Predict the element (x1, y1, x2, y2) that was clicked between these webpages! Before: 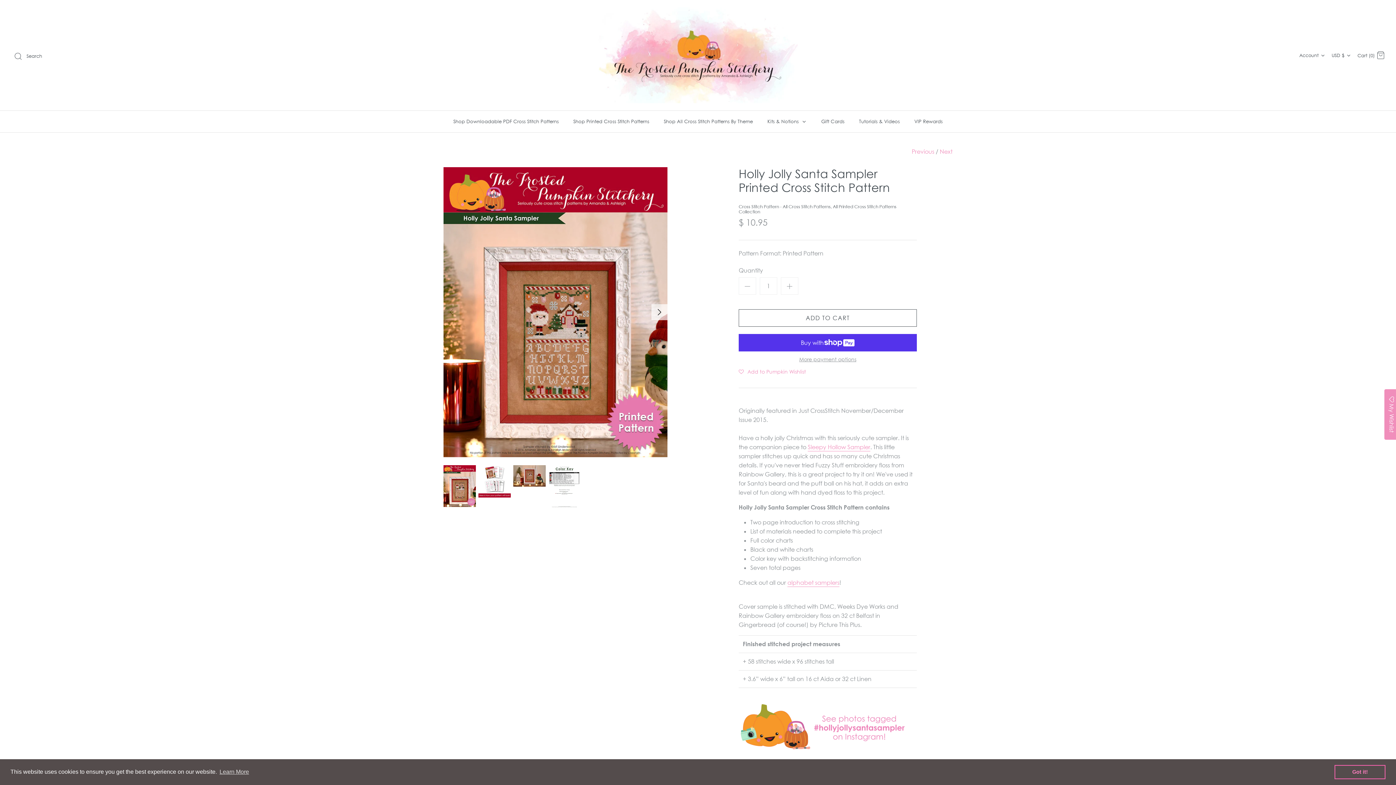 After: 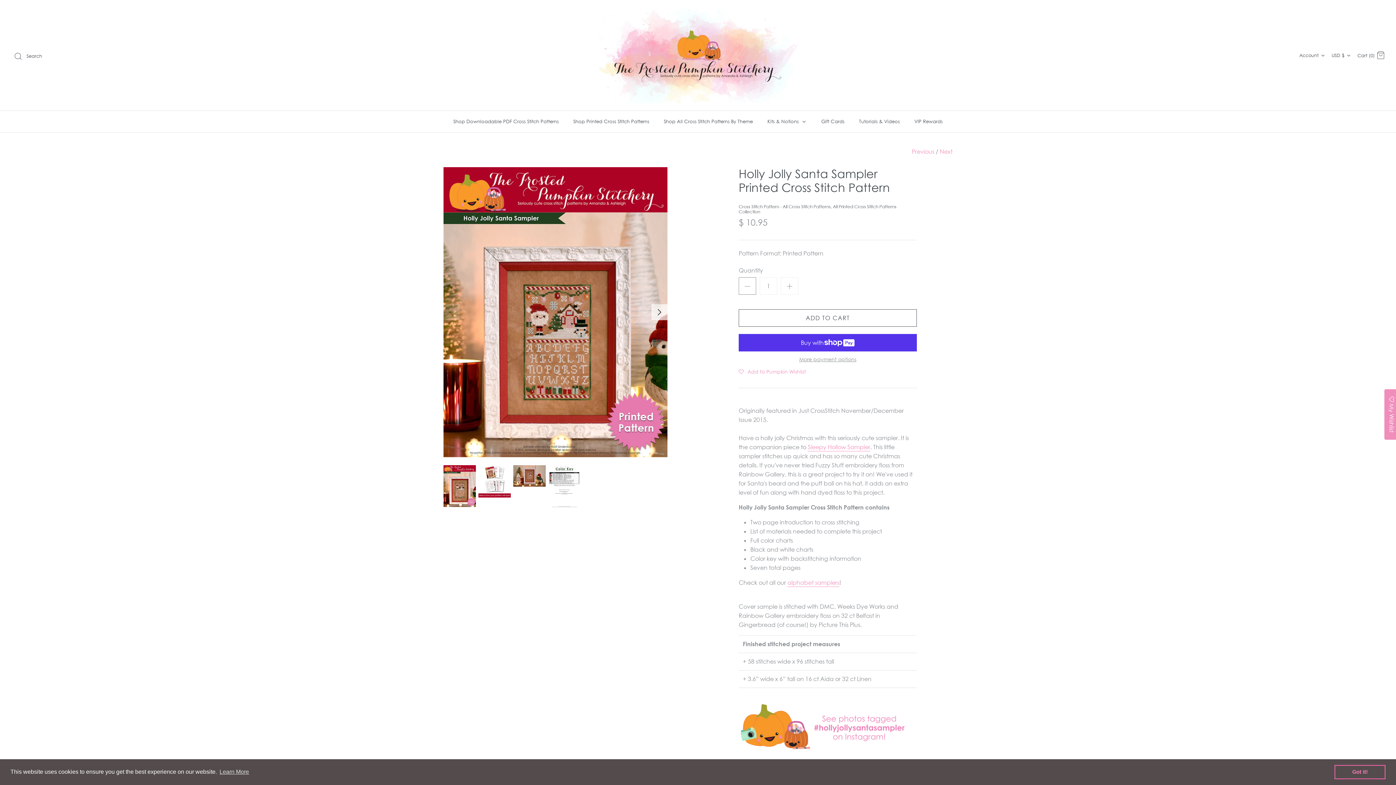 Action: bbox: (738, 277, 756, 294)